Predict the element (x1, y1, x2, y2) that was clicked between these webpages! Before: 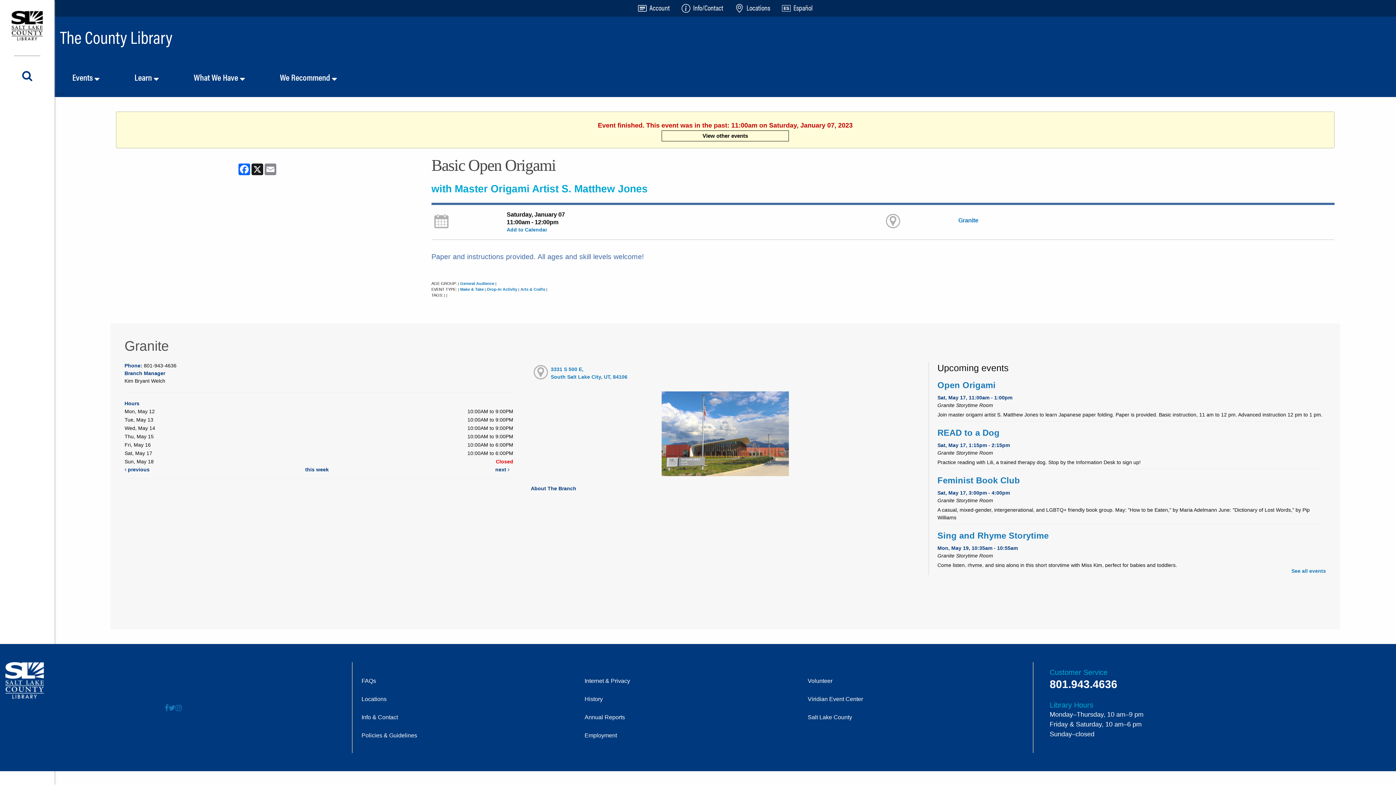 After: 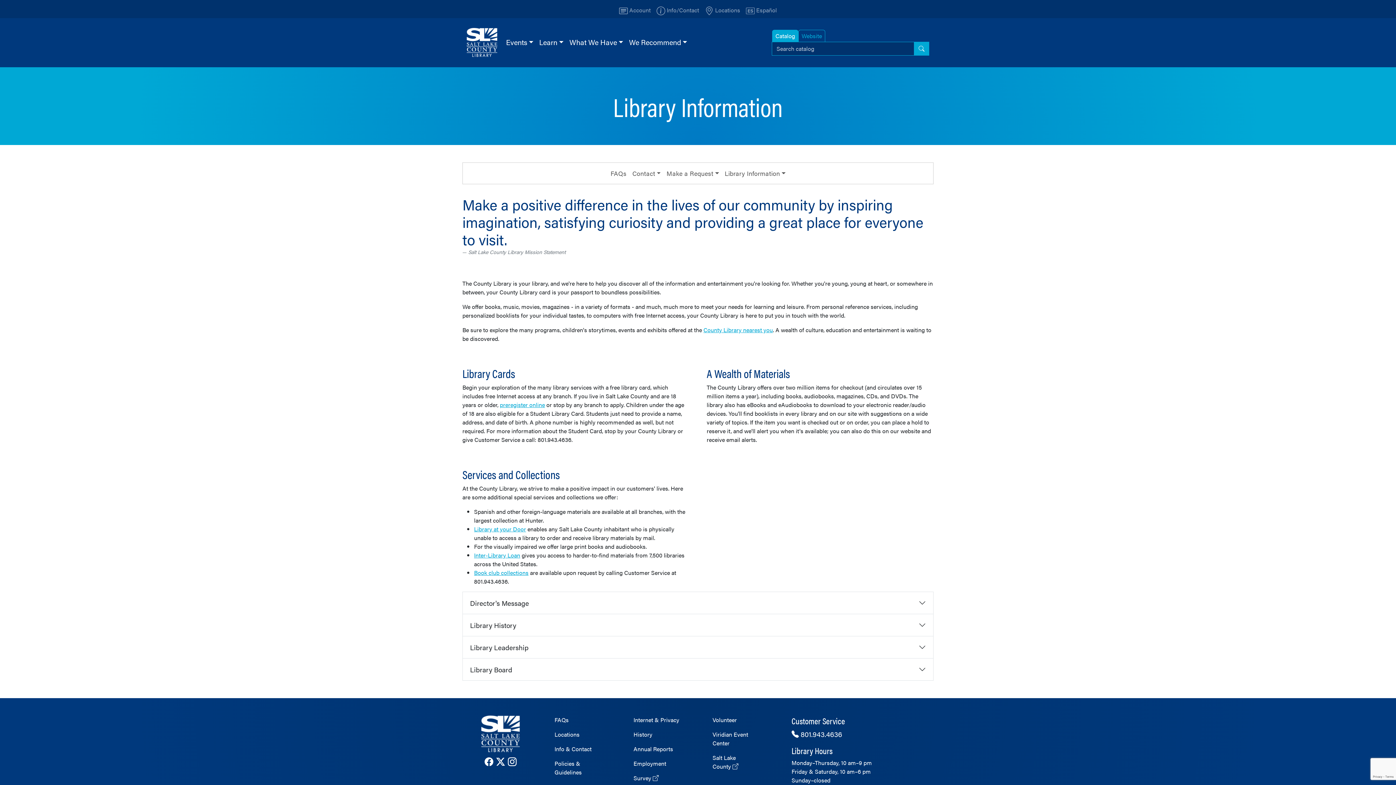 Action: bbox: (361, 714, 398, 720) label: Info & Contact